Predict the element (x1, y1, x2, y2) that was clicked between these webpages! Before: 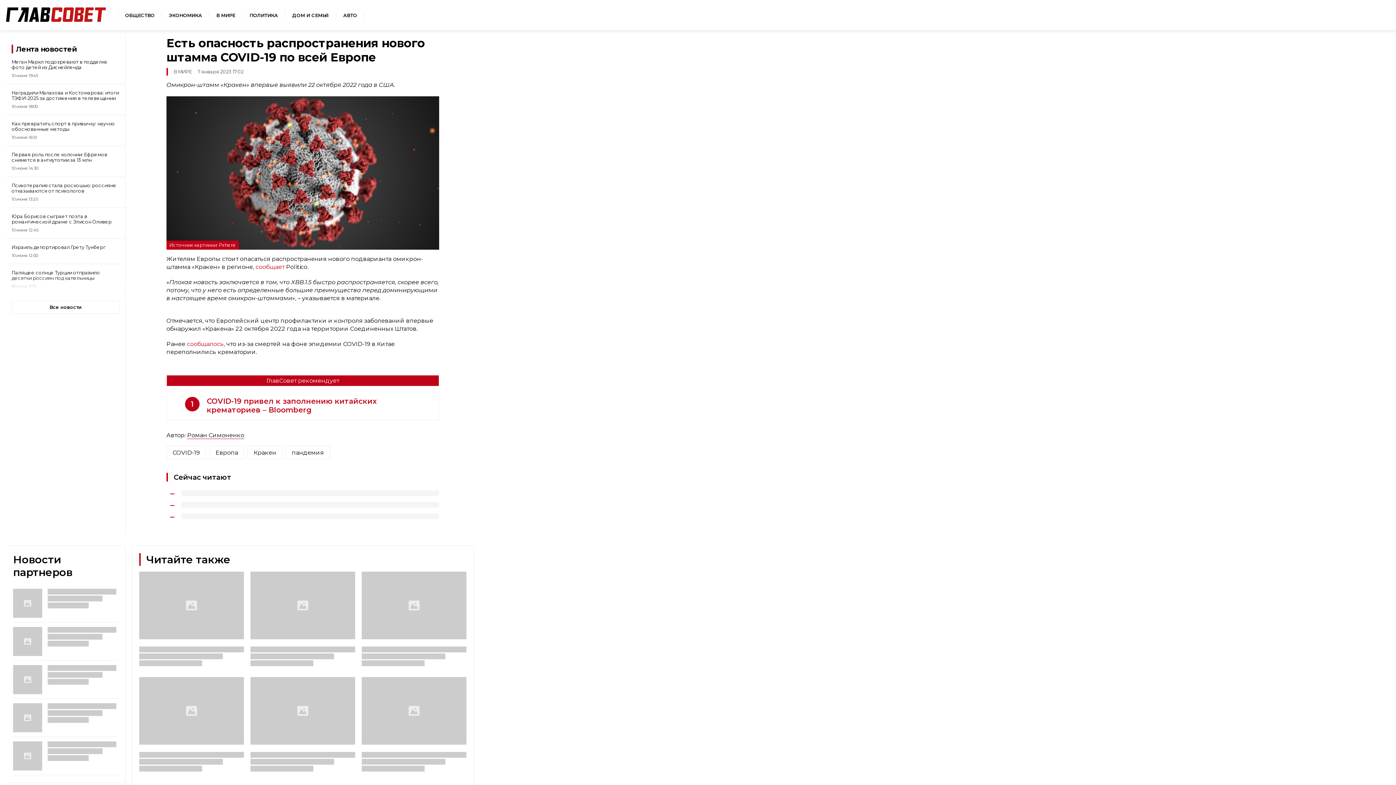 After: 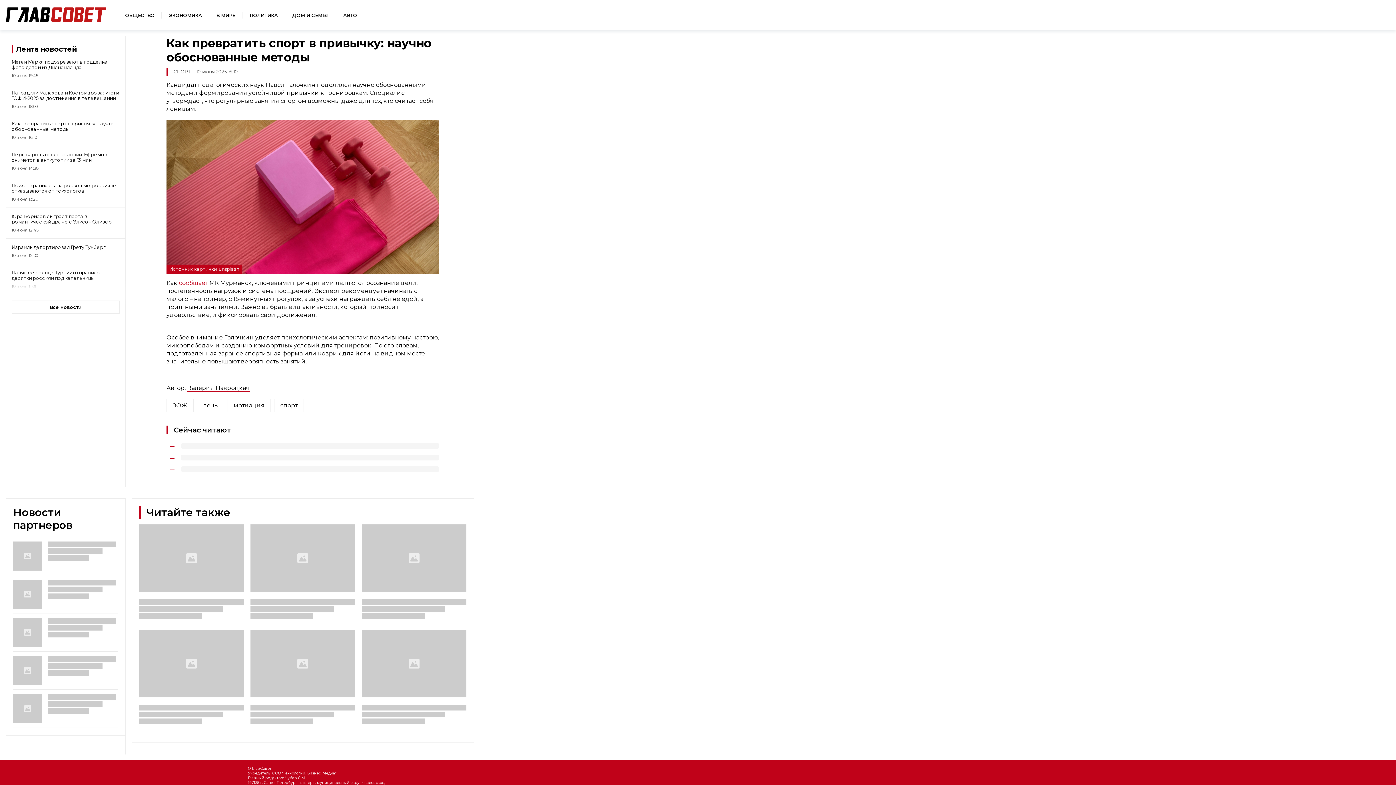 Action: label: Как превратить спорт в привычку: научно обоснованные методы

10 июня 16:10 bbox: (5, 115, 125, 145)